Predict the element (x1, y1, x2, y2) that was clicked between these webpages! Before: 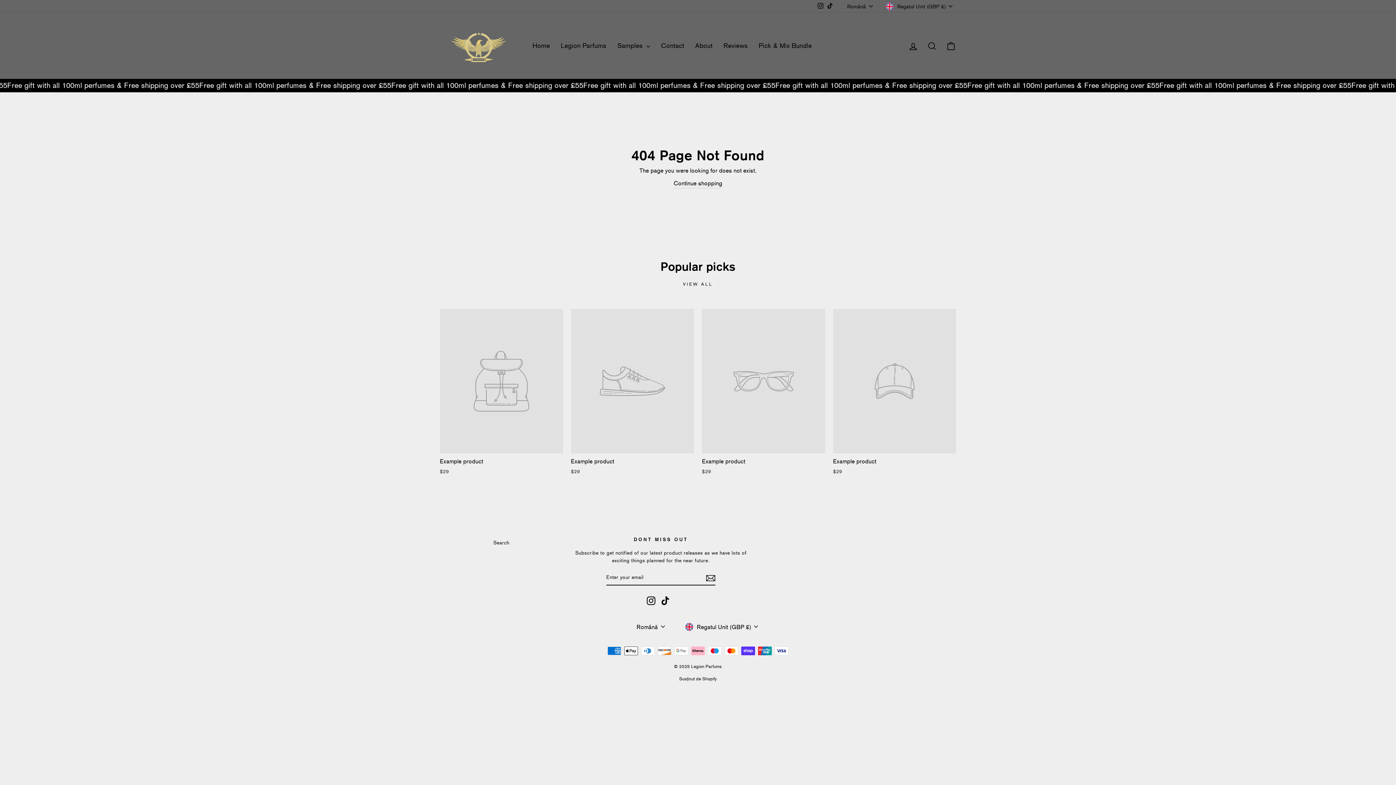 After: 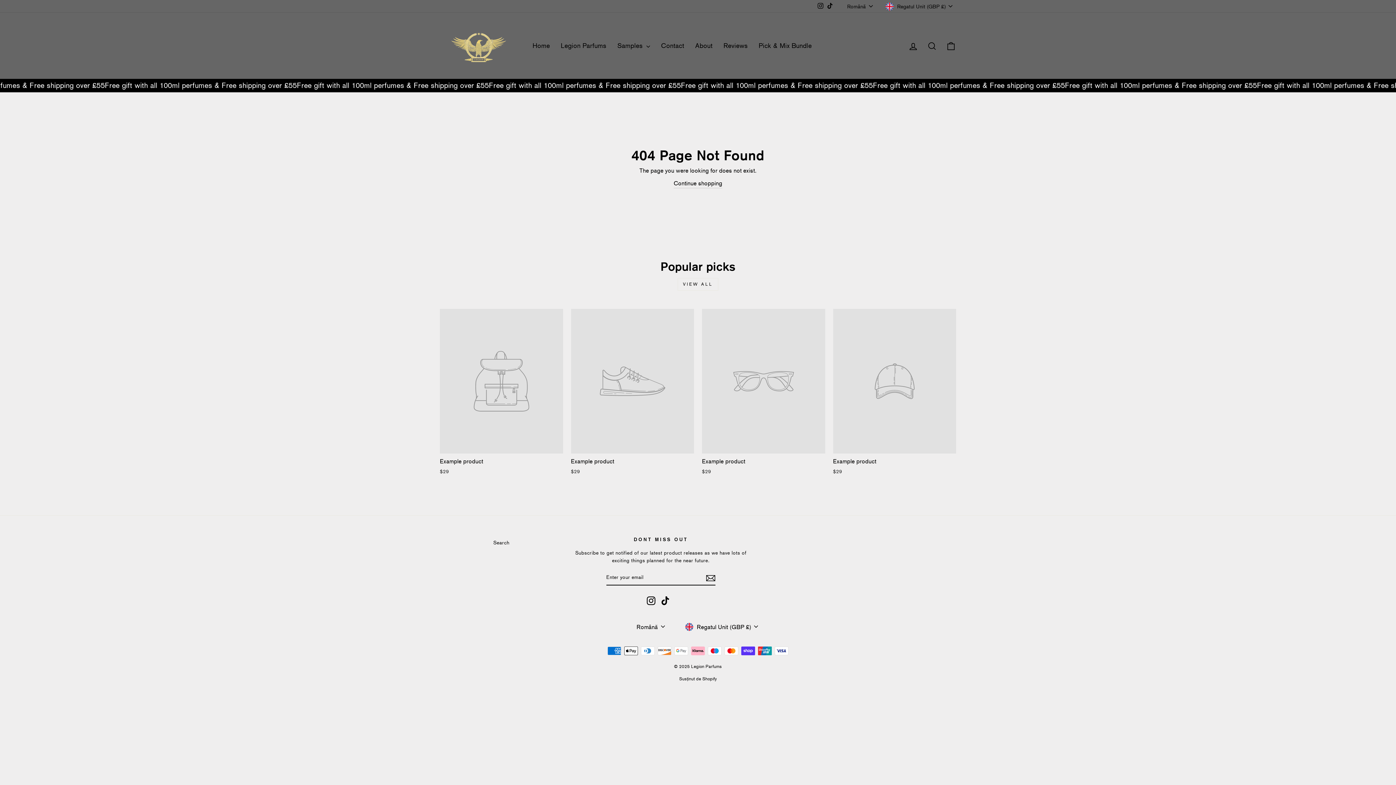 Action: bbox: (702, 308, 825, 477) label: Example product
$29